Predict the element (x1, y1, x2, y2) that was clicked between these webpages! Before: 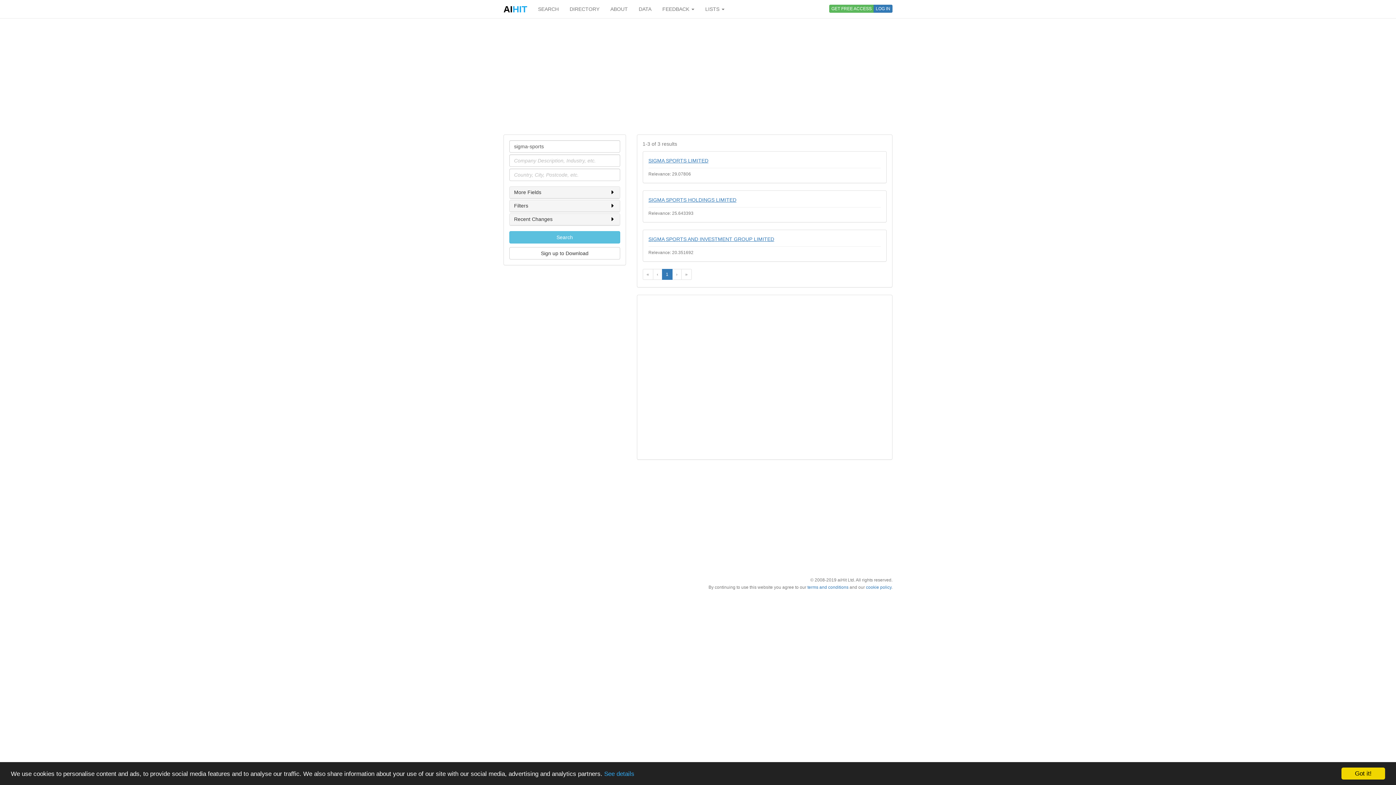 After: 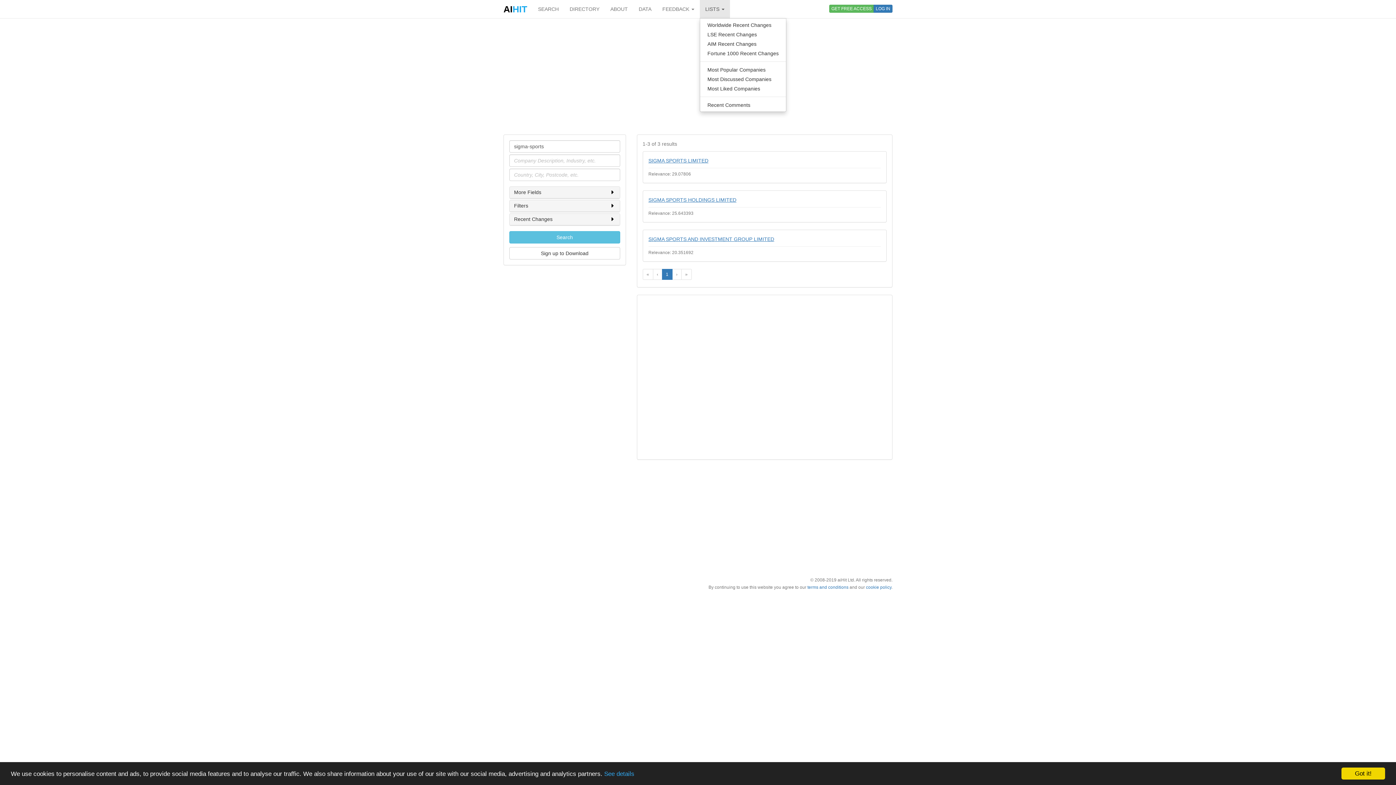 Action: label: LISTS  bbox: (700, 0, 730, 18)